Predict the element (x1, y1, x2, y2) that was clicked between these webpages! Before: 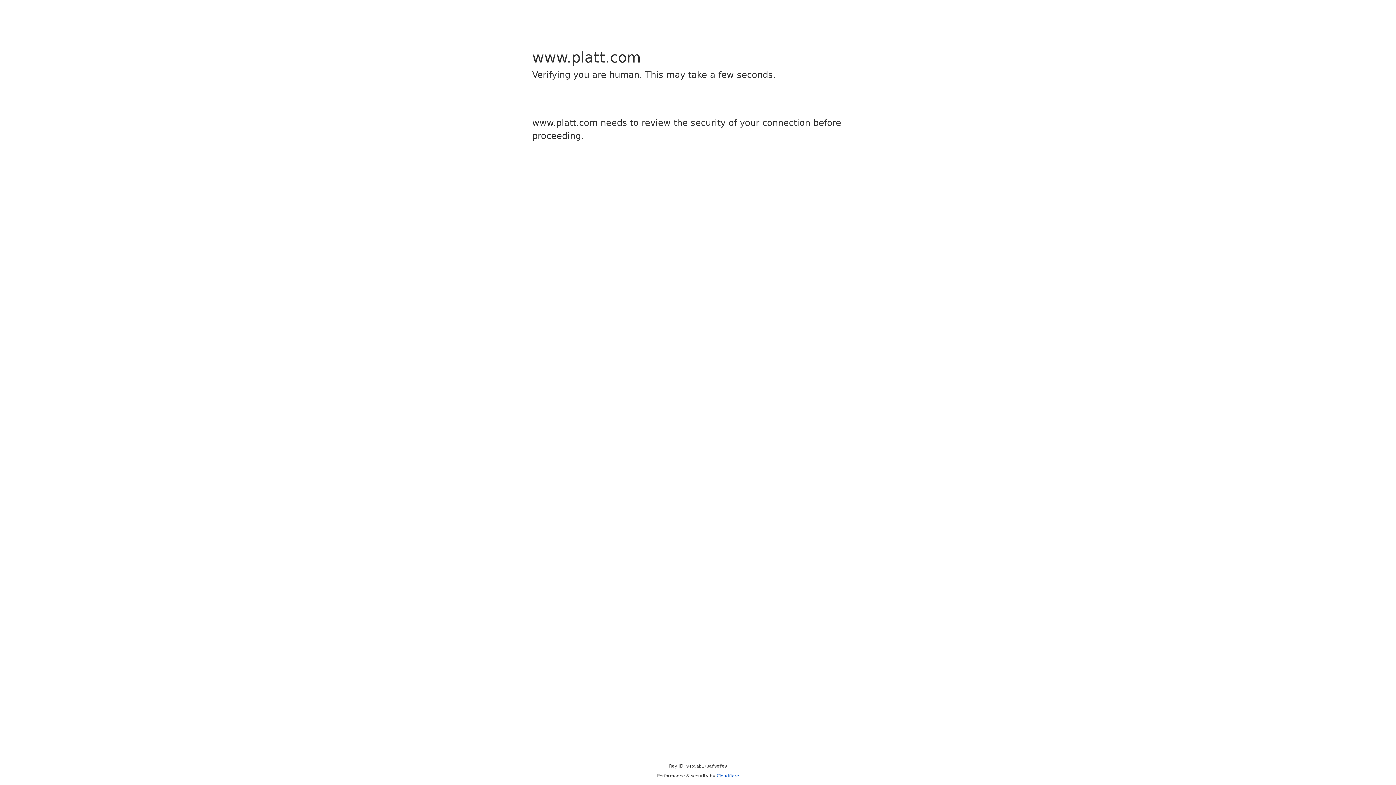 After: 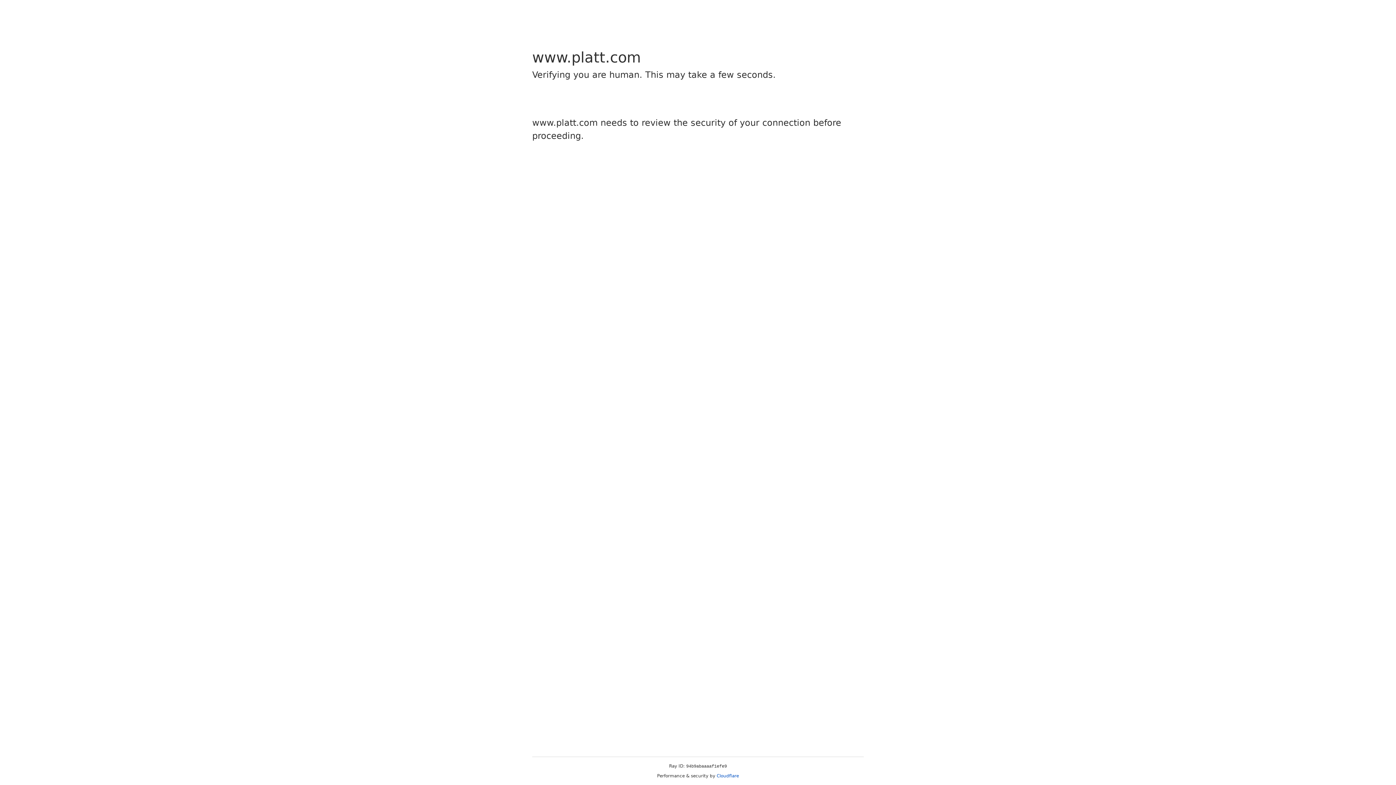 Action: label: Cloudflare bbox: (716, 773, 739, 778)